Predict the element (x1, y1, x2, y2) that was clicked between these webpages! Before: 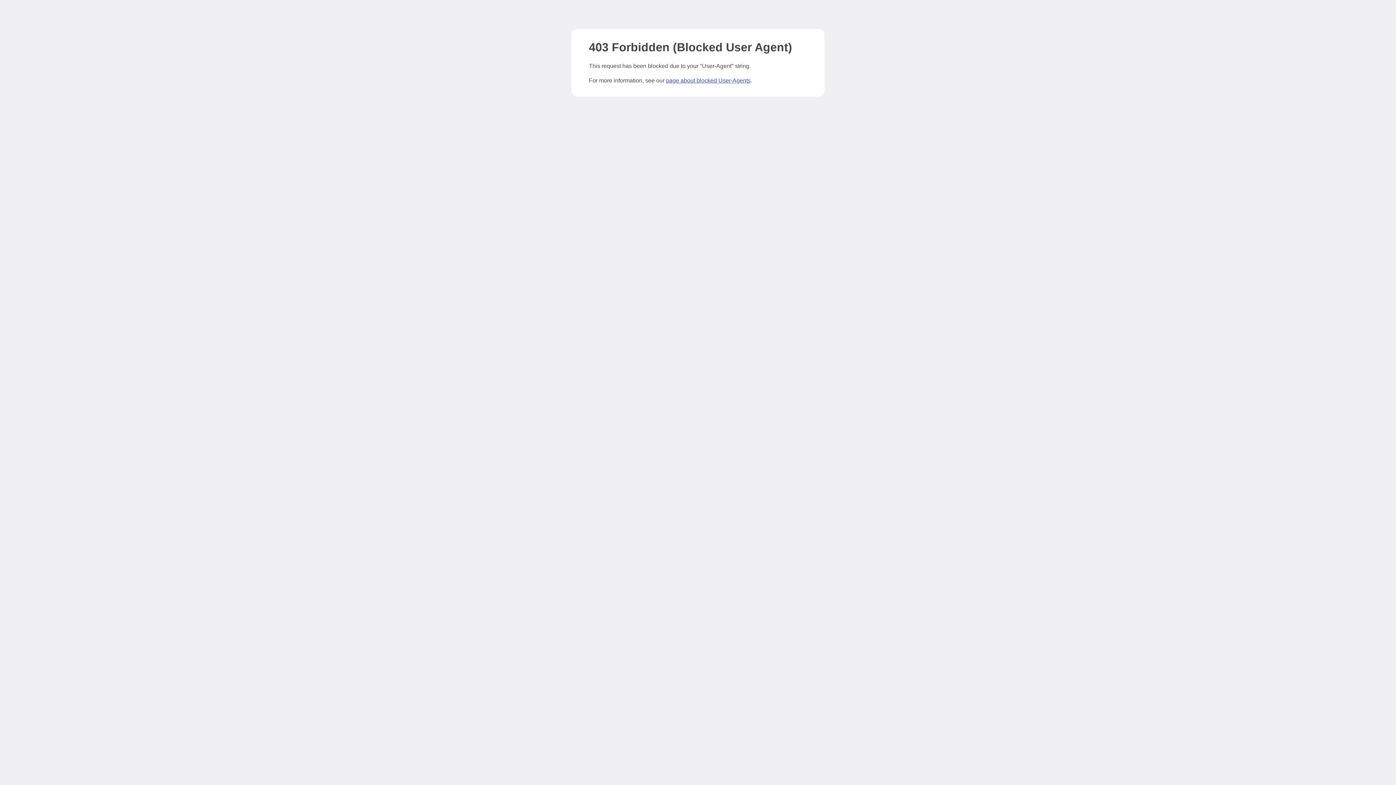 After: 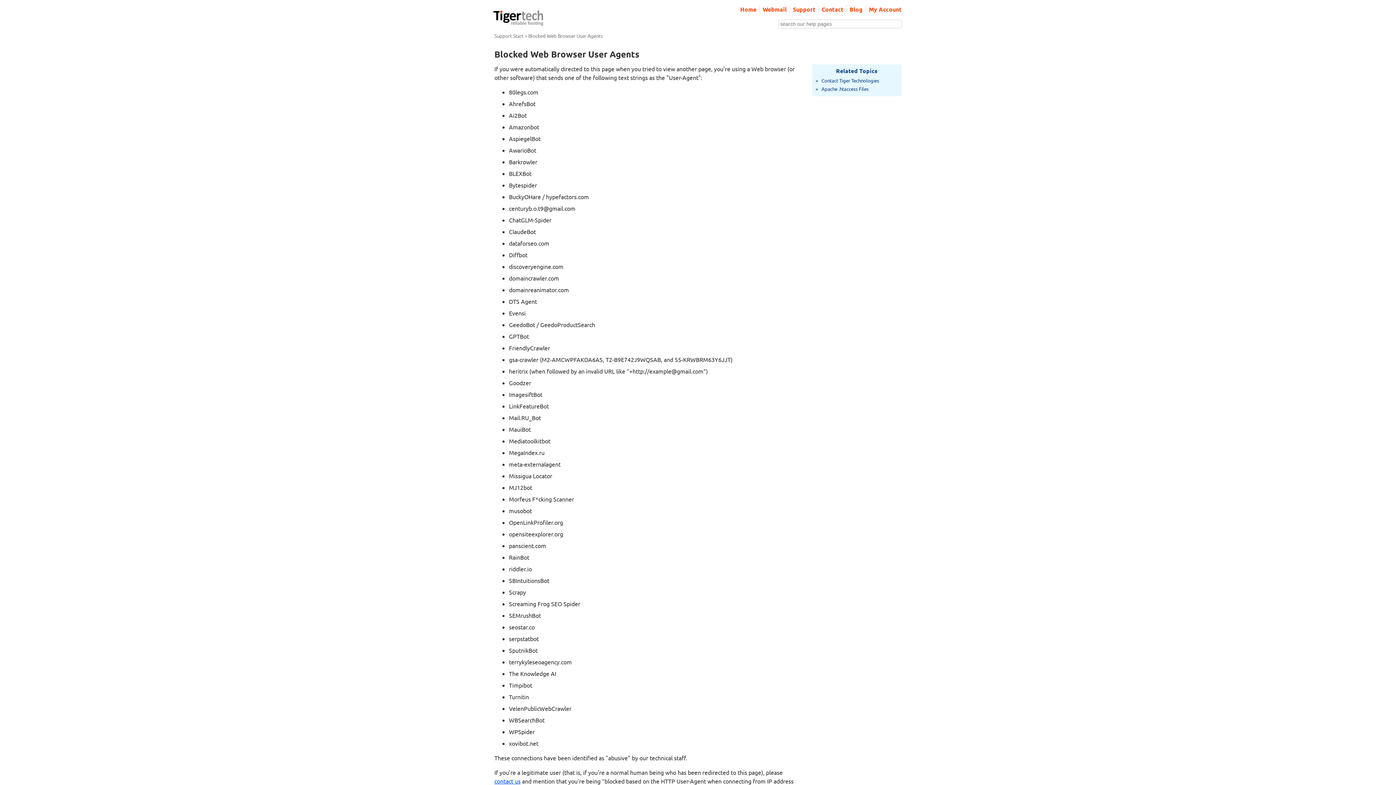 Action: label: page about blocked User-Agents bbox: (666, 77, 750, 83)